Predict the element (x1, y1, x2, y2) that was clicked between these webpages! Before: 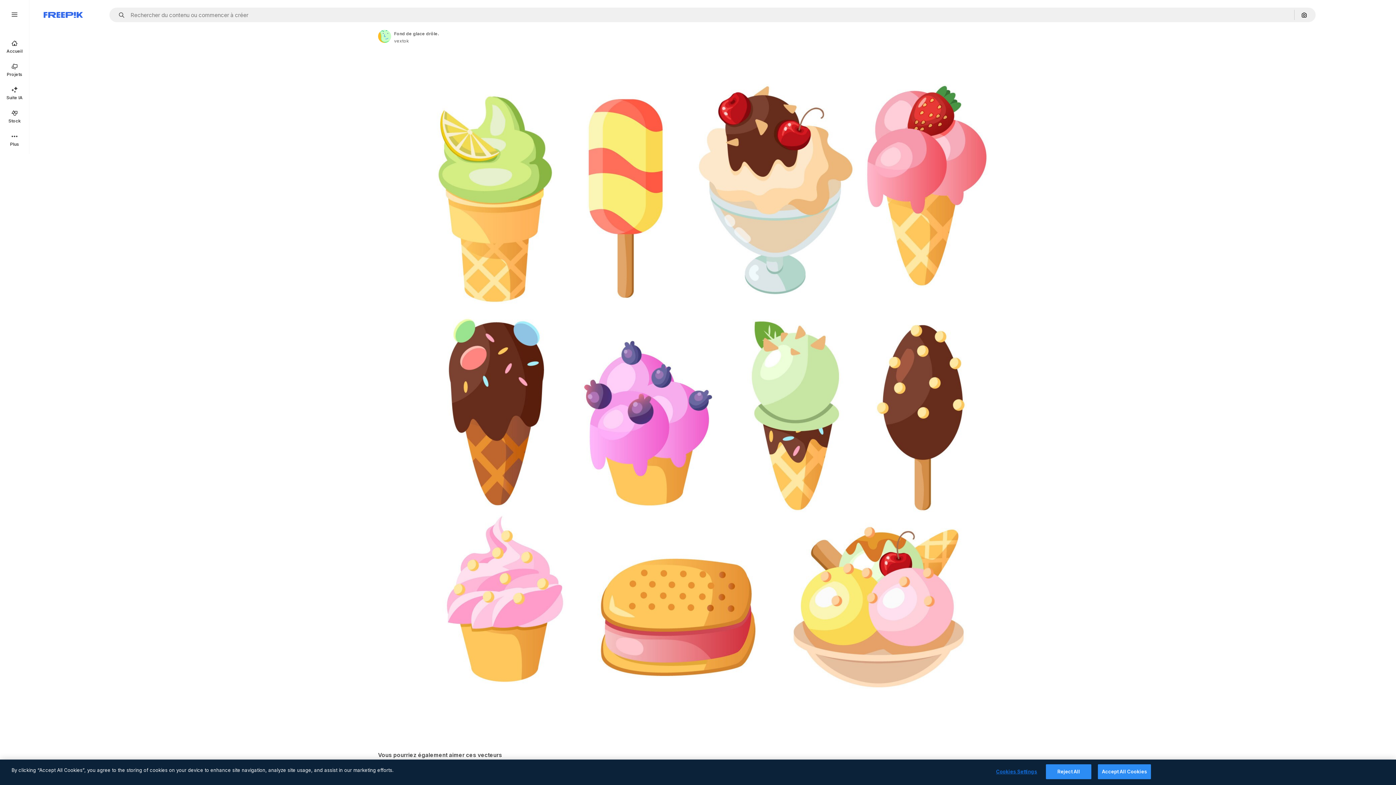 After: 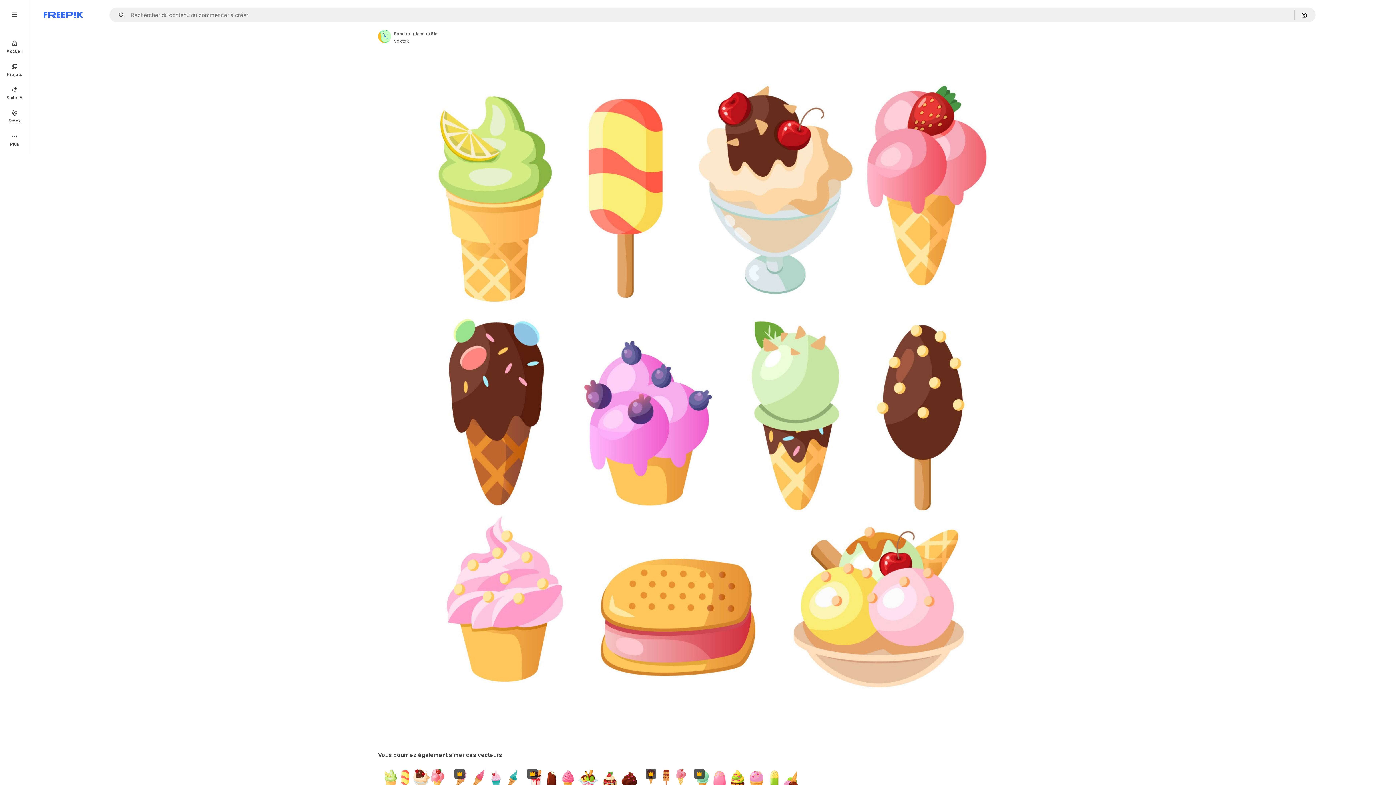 Action: bbox: (1098, 764, 1151, 779) label: Accept All Cookies